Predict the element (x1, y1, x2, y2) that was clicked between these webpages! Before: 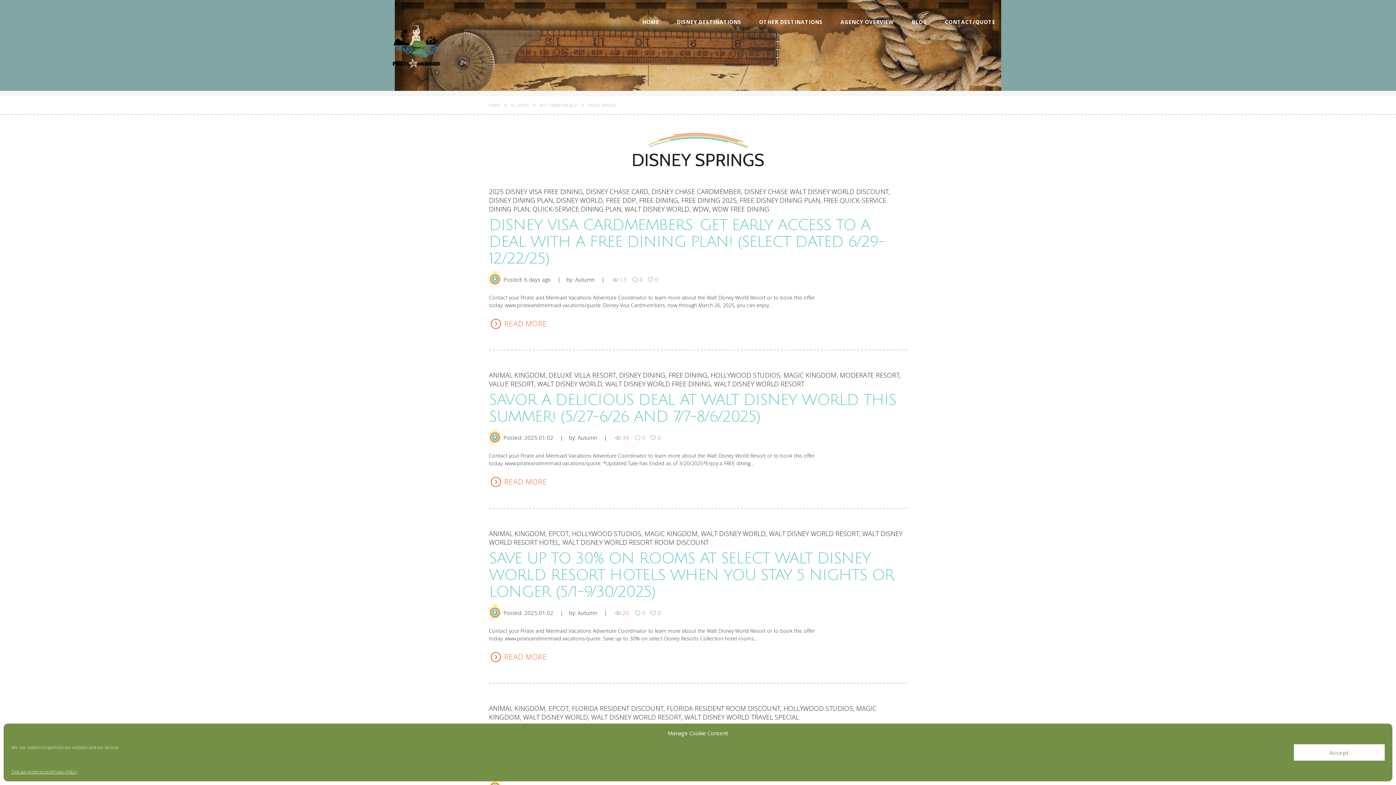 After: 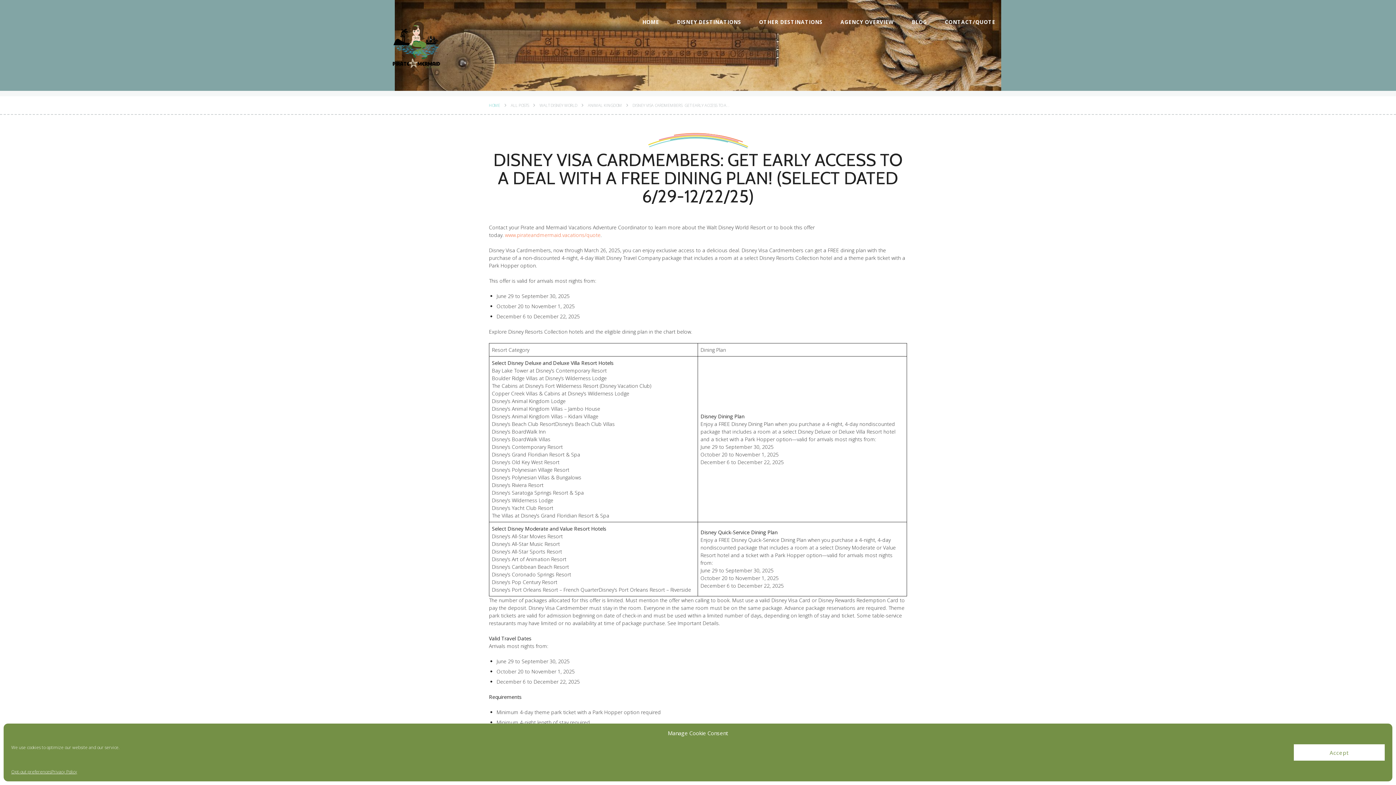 Action: bbox: (524, 276, 550, 283) label: 6 days ago